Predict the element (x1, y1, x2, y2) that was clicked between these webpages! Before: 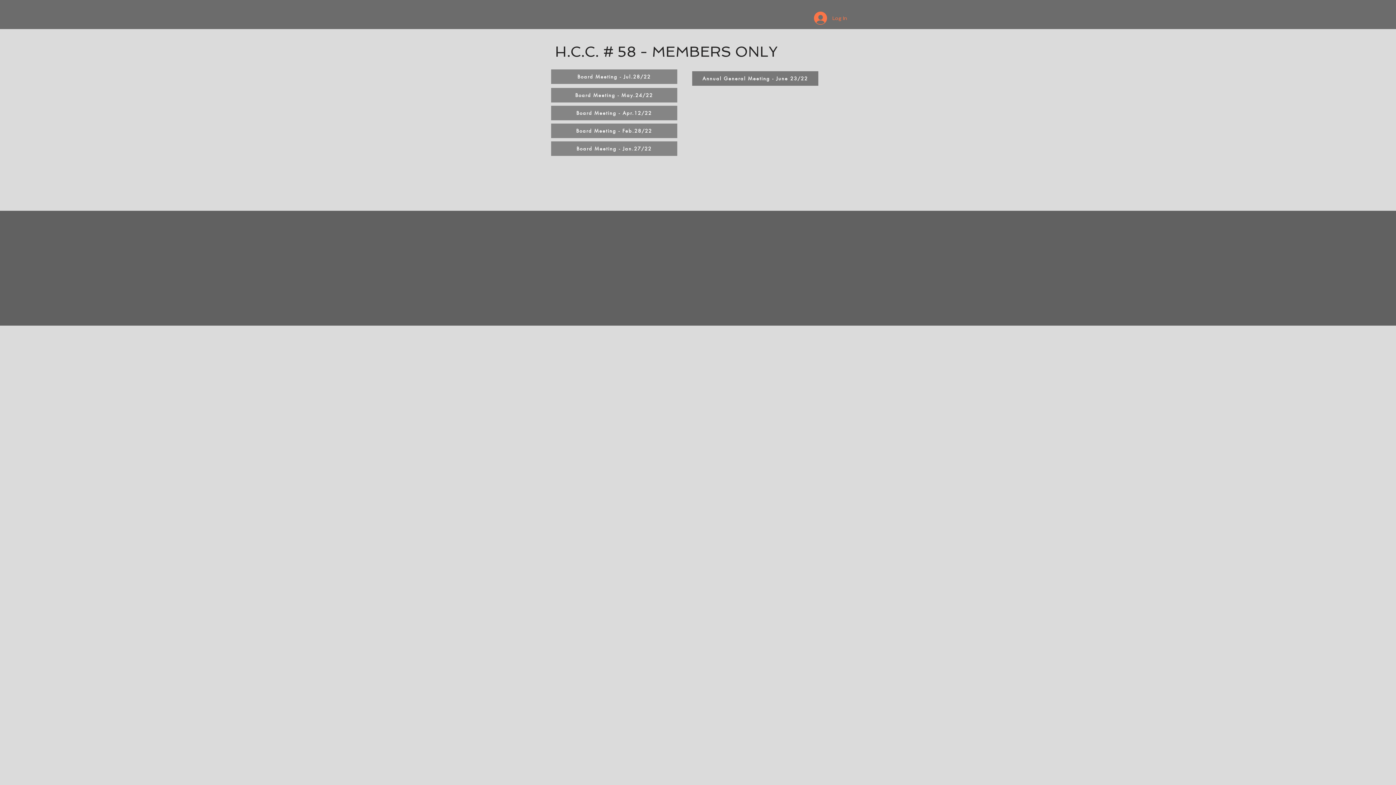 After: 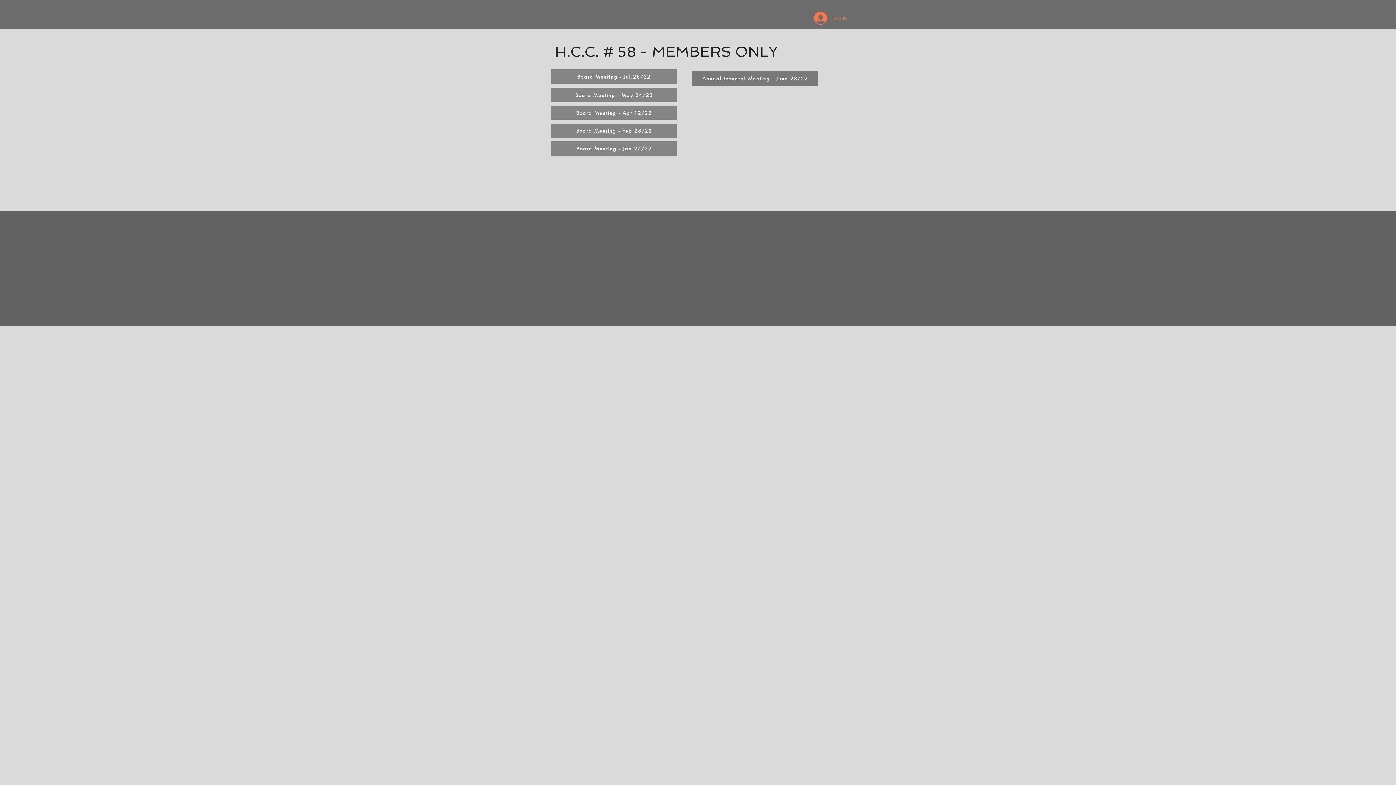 Action: bbox: (809, 9, 852, 26) label: Log In